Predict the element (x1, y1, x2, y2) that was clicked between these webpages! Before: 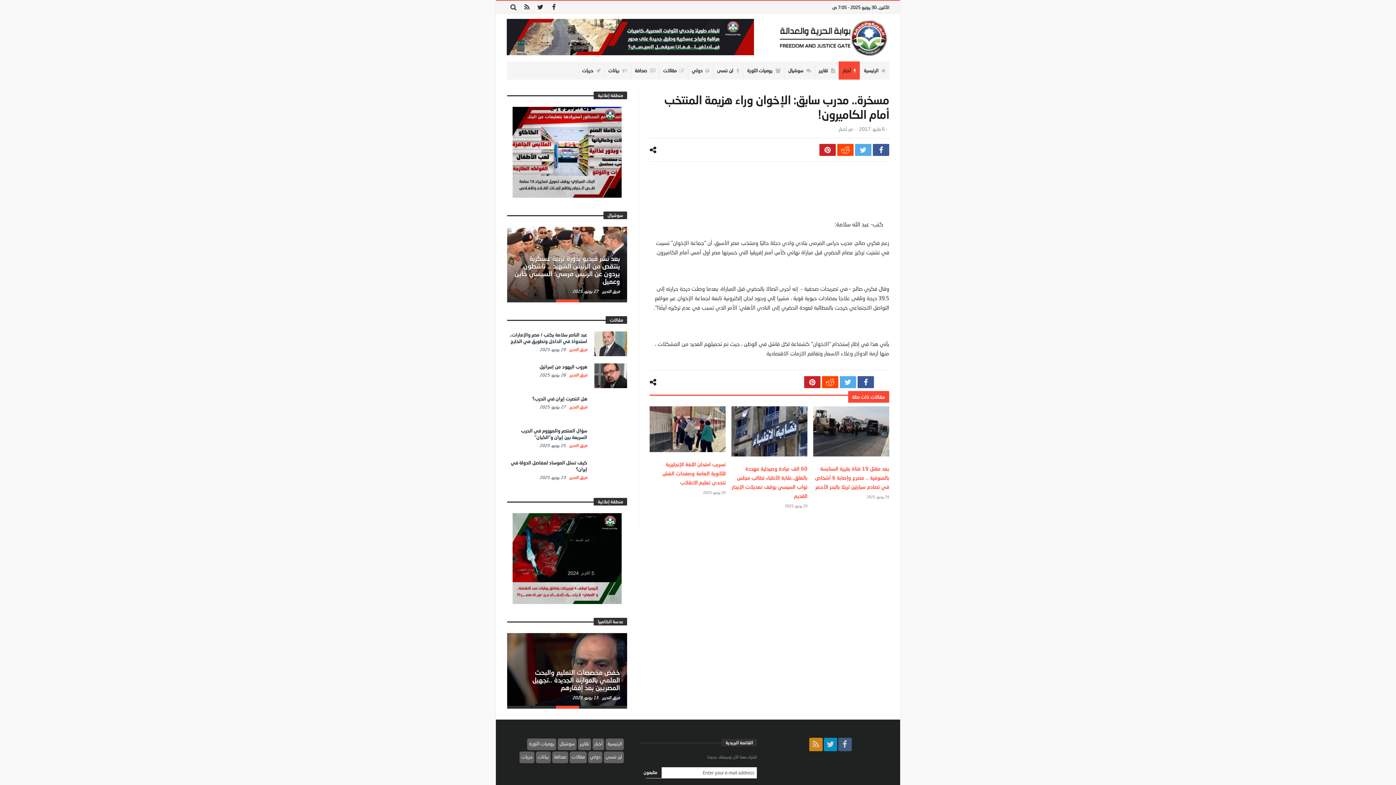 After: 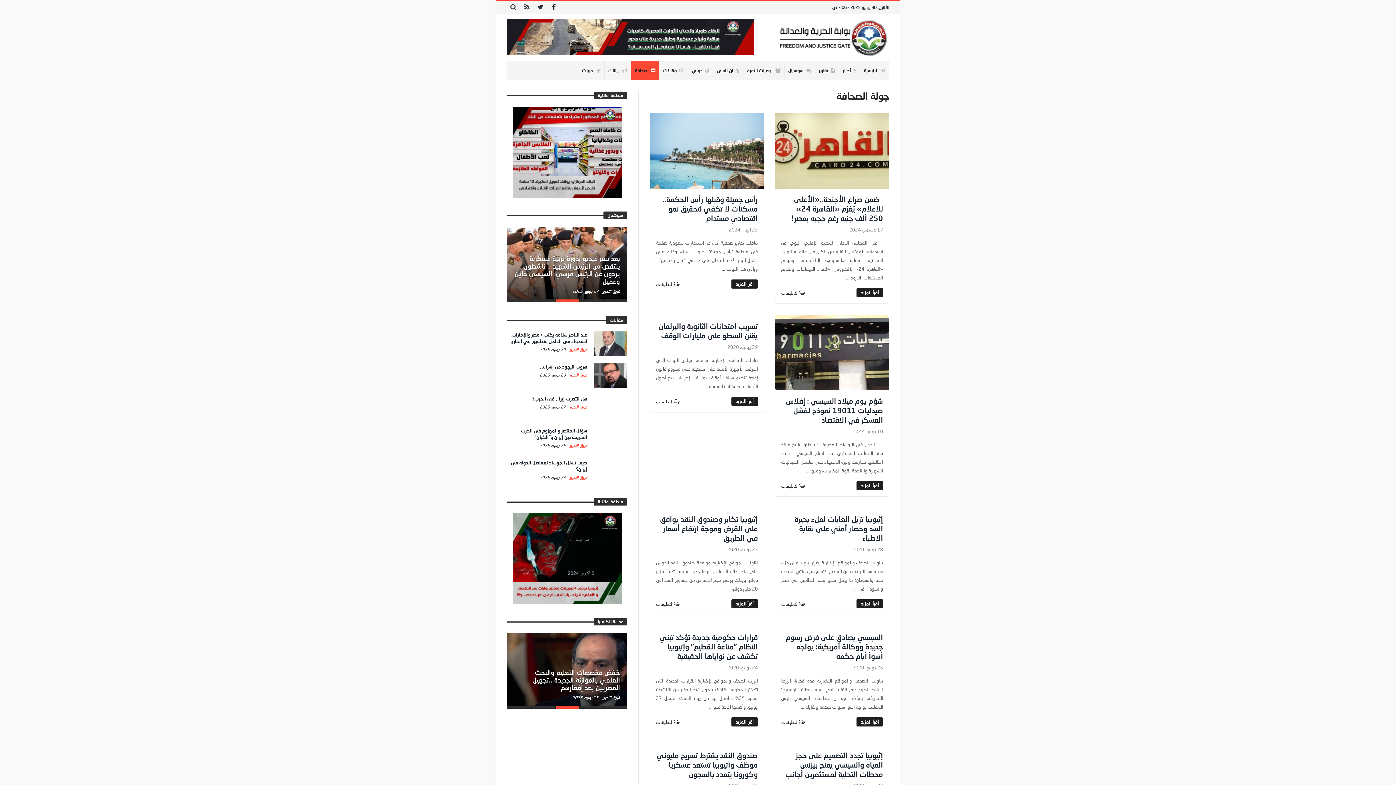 Action: label:  صحافة bbox: (630, 61, 659, 79)